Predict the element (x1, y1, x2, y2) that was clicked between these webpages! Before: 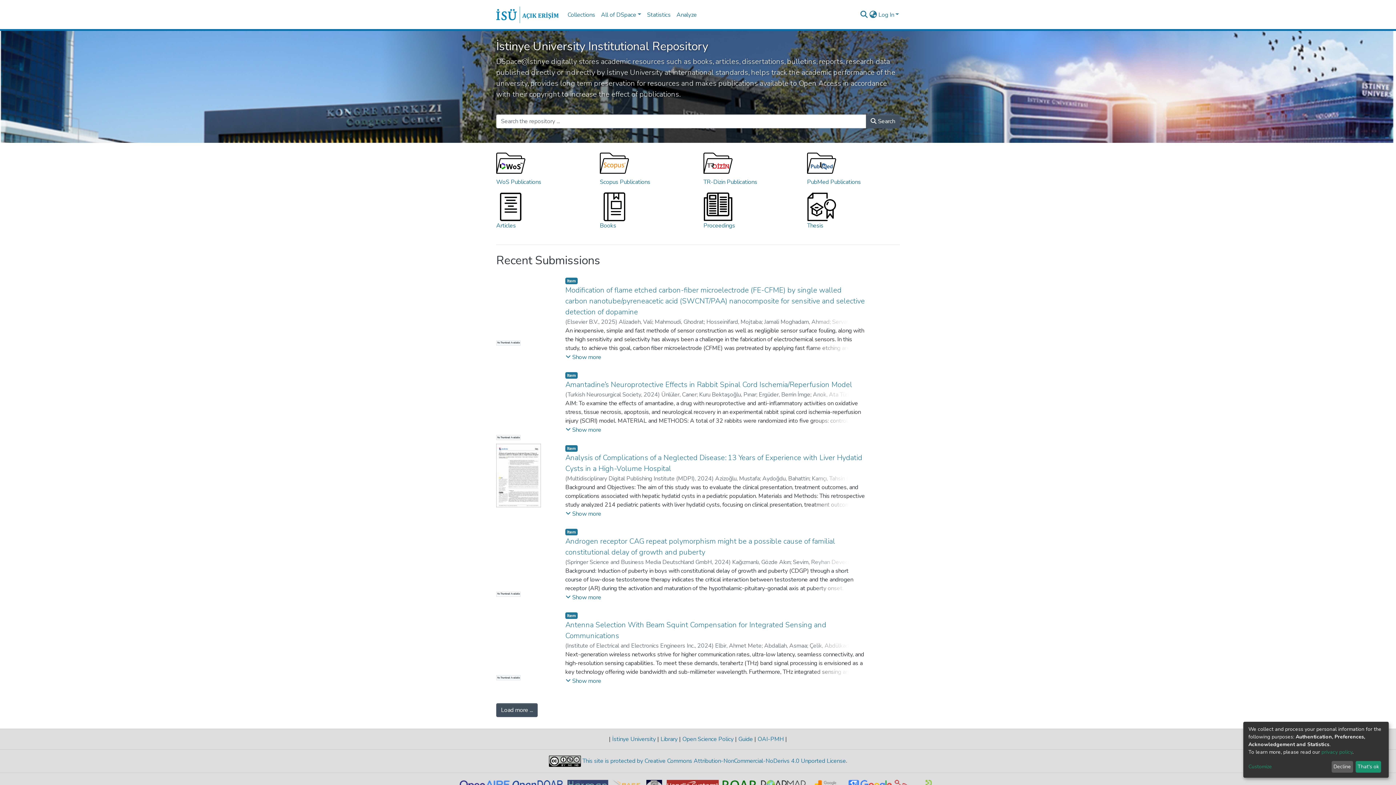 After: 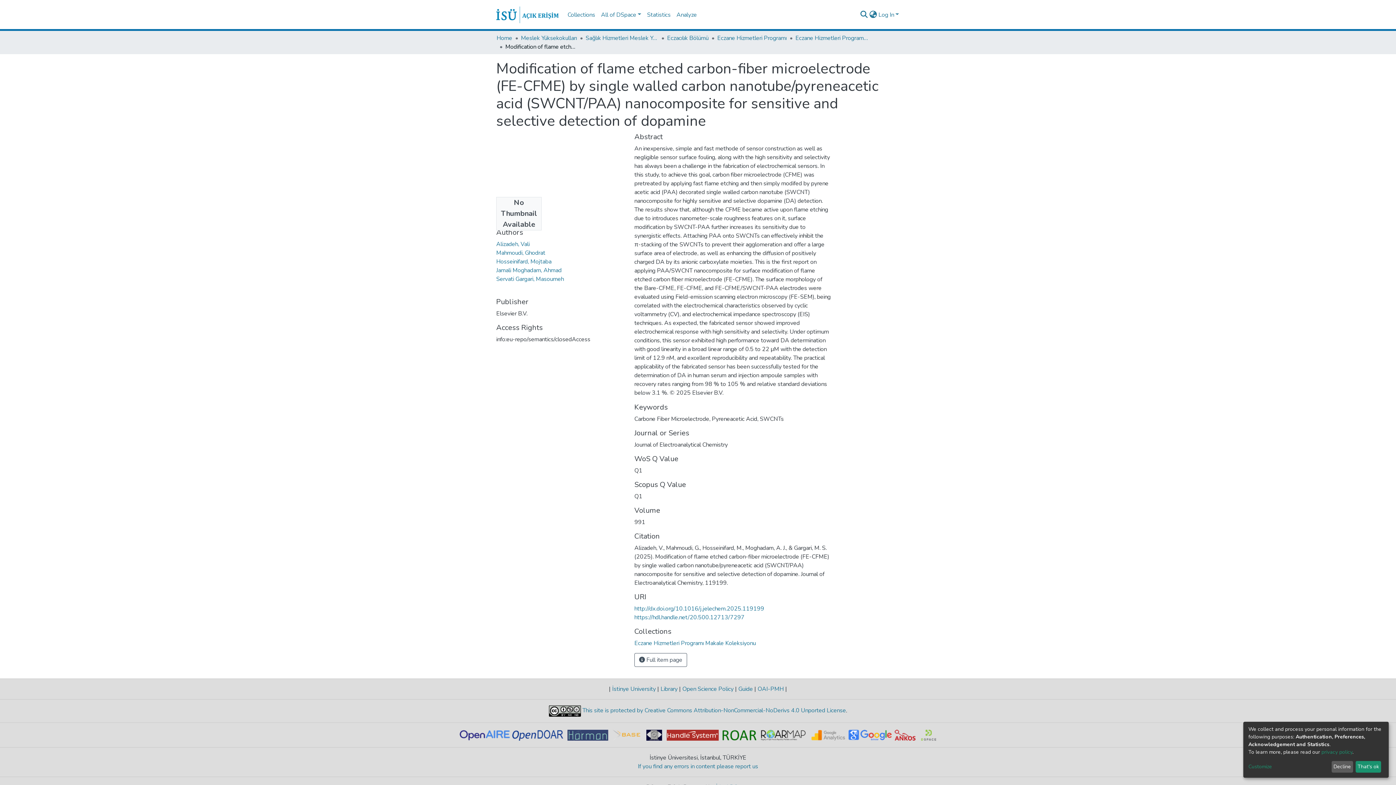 Action: bbox: (565, 285, 865, 317) label: Modification of flame etched carbon-fiber microelectrode (FE-CFME) by single walled carbon nanotube/pyreneacetic acid (SWCNT/PAA) nanocomposite for sensitive and selective detection of dopamine